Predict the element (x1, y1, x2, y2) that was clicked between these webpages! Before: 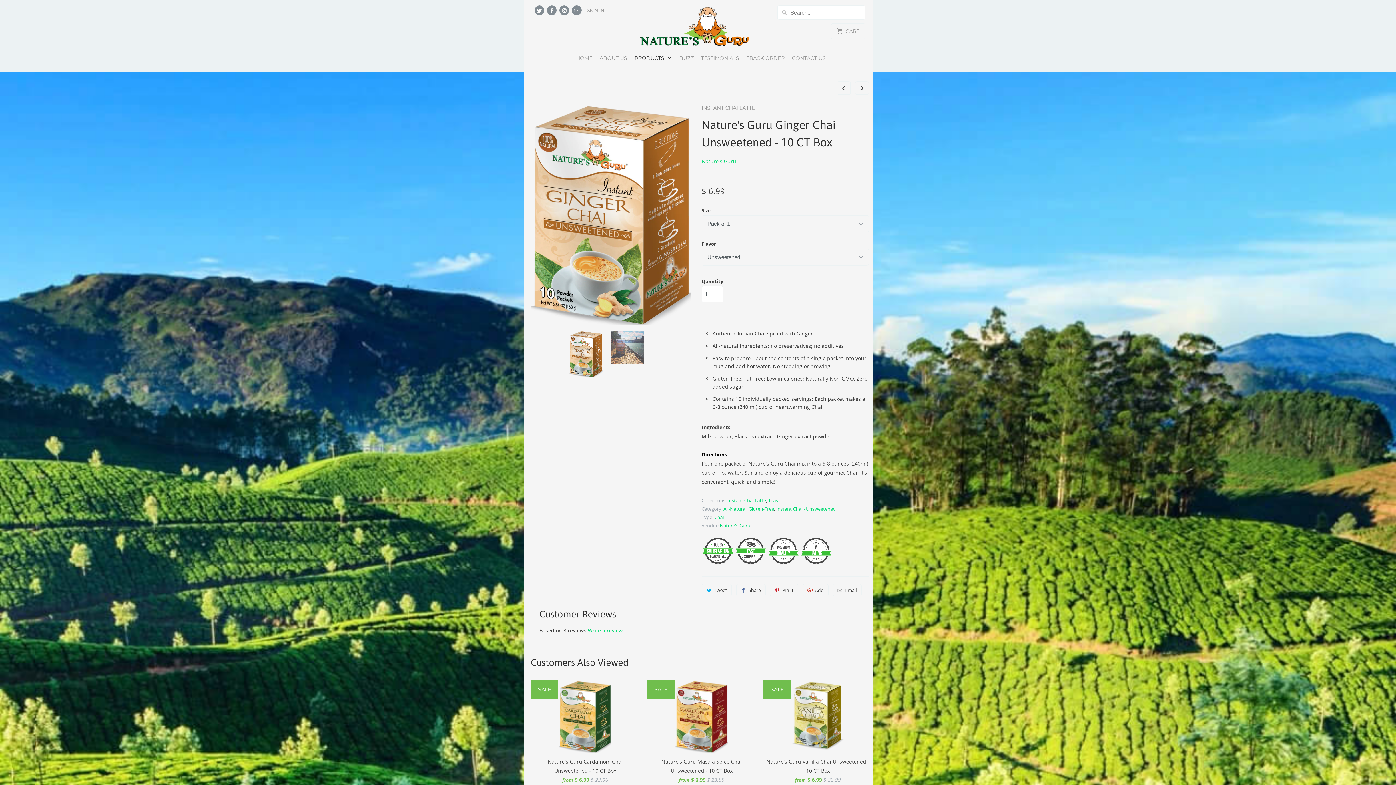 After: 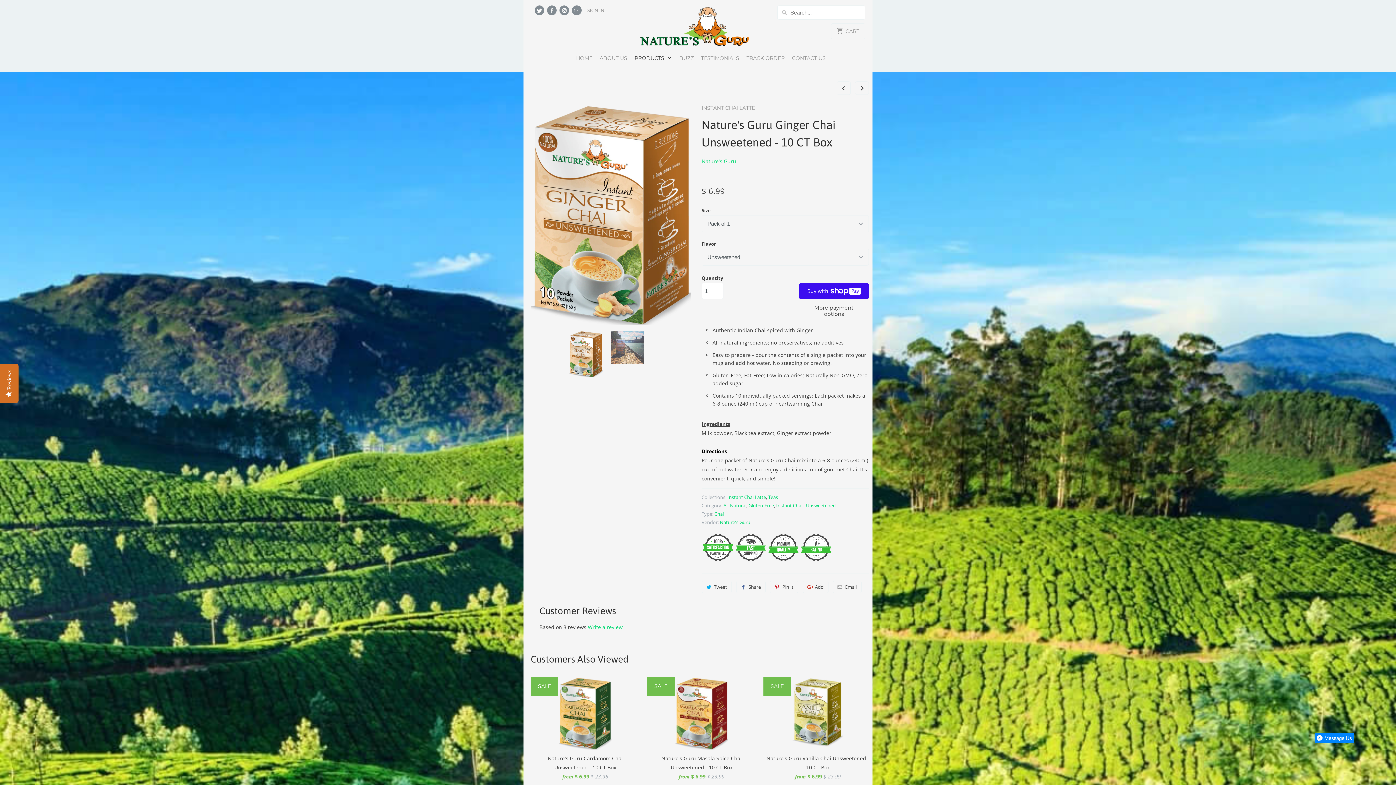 Action: bbox: (799, 283, 869, 288) label:  